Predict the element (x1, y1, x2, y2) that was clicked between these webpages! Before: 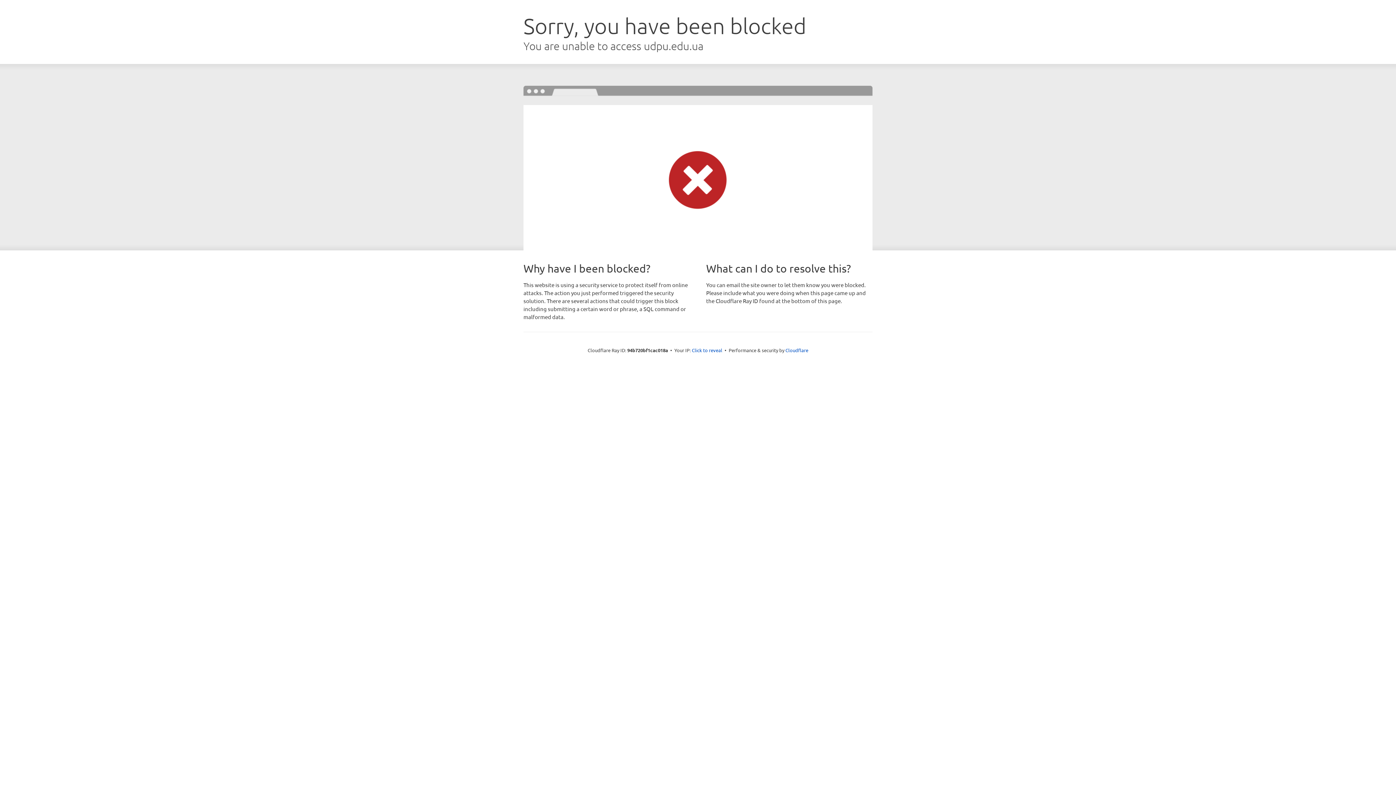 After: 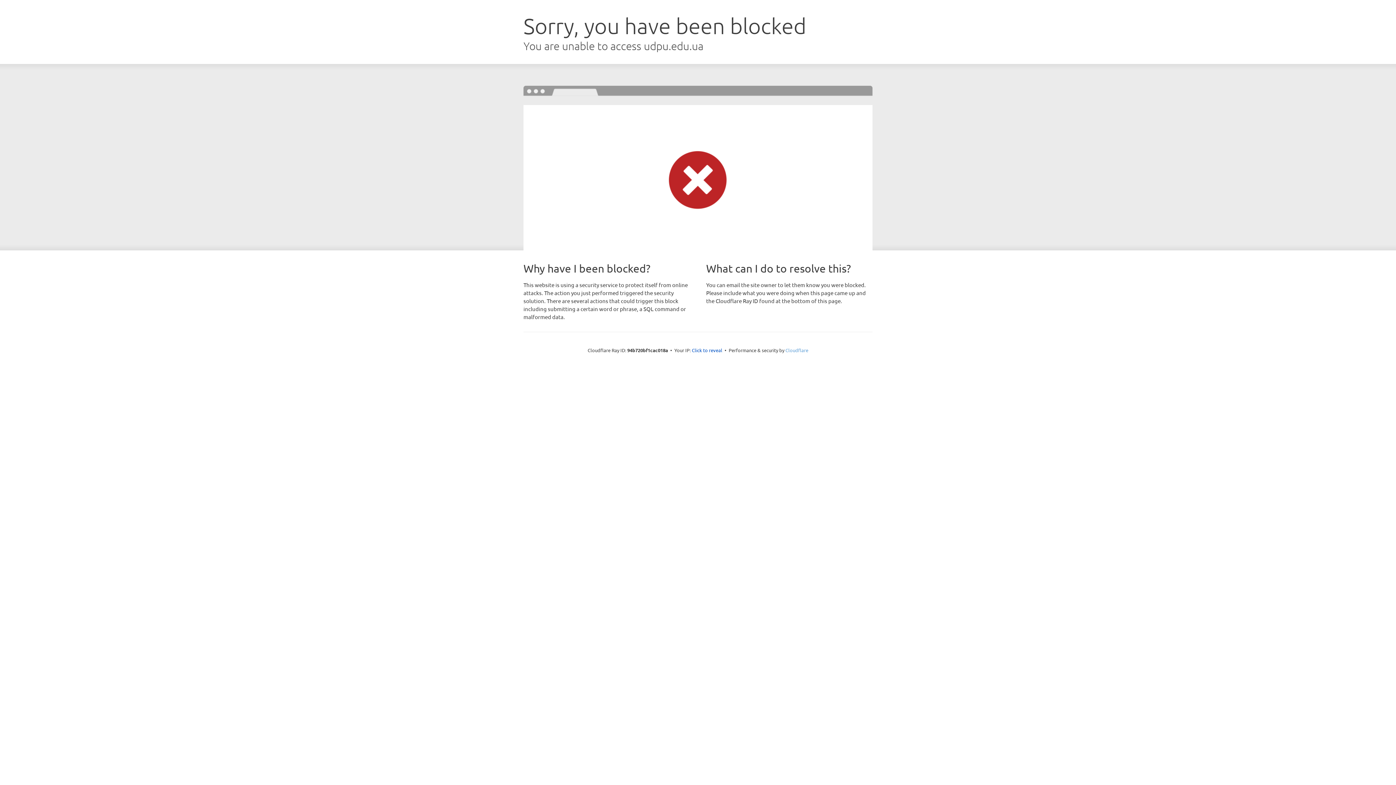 Action: bbox: (785, 347, 808, 353) label: Cloudflare